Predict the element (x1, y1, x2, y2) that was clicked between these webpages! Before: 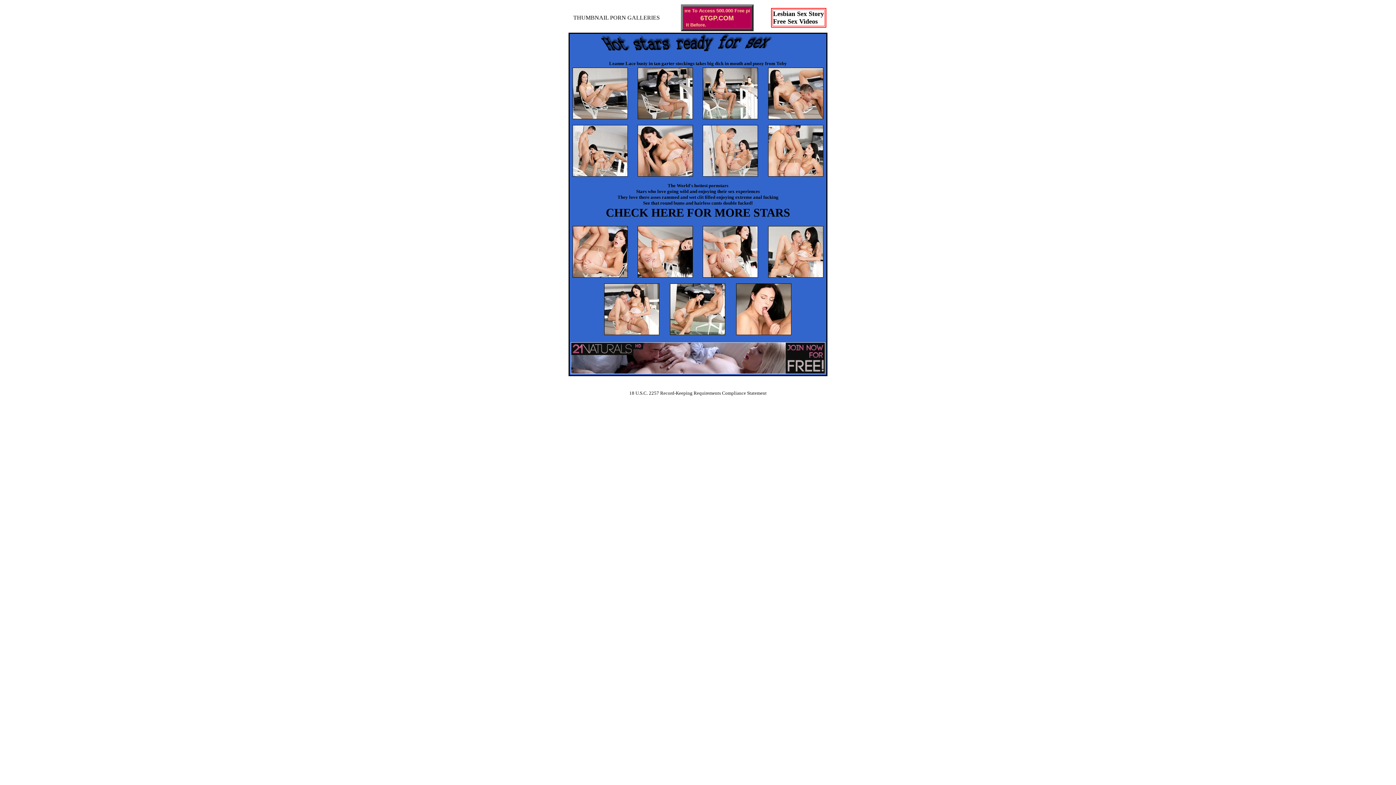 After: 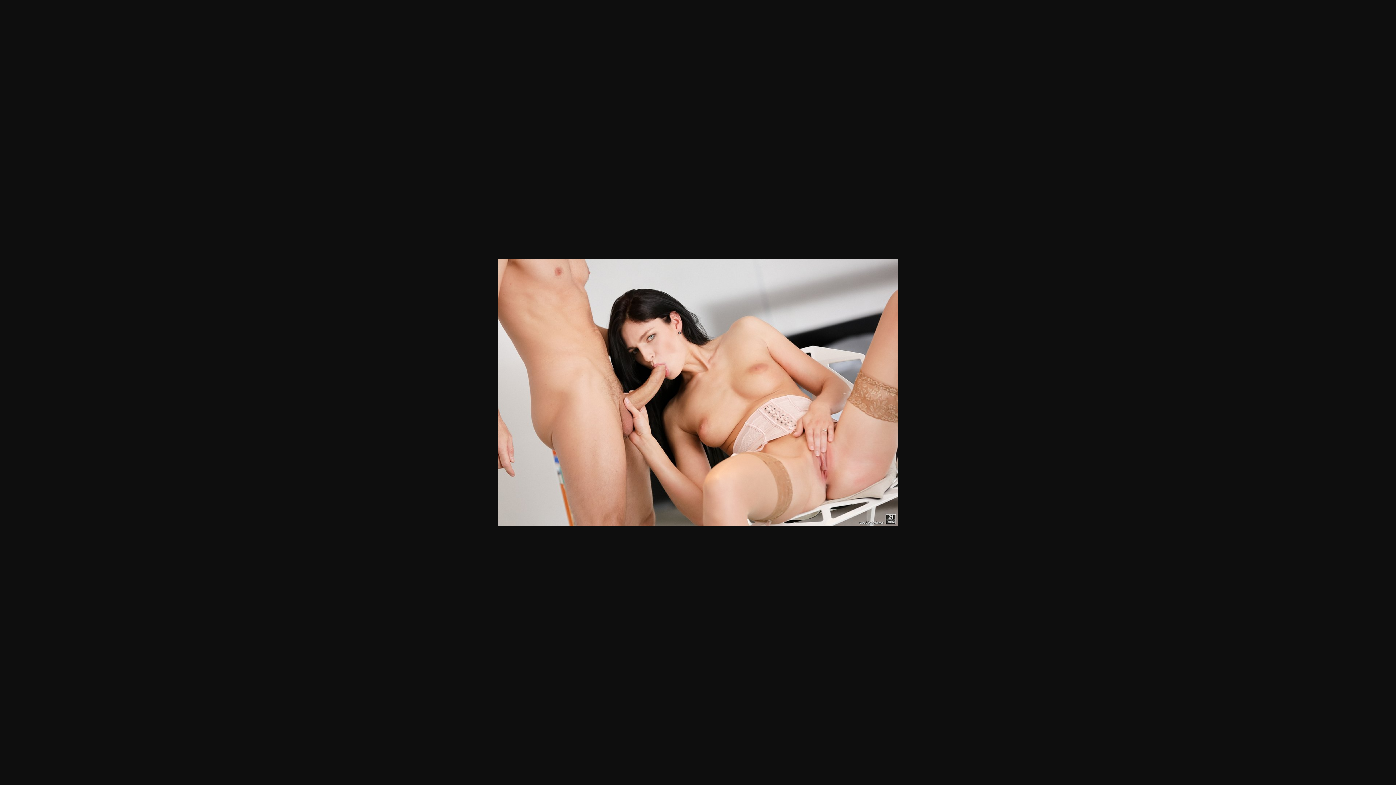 Action: bbox: (637, 171, 693, 177)